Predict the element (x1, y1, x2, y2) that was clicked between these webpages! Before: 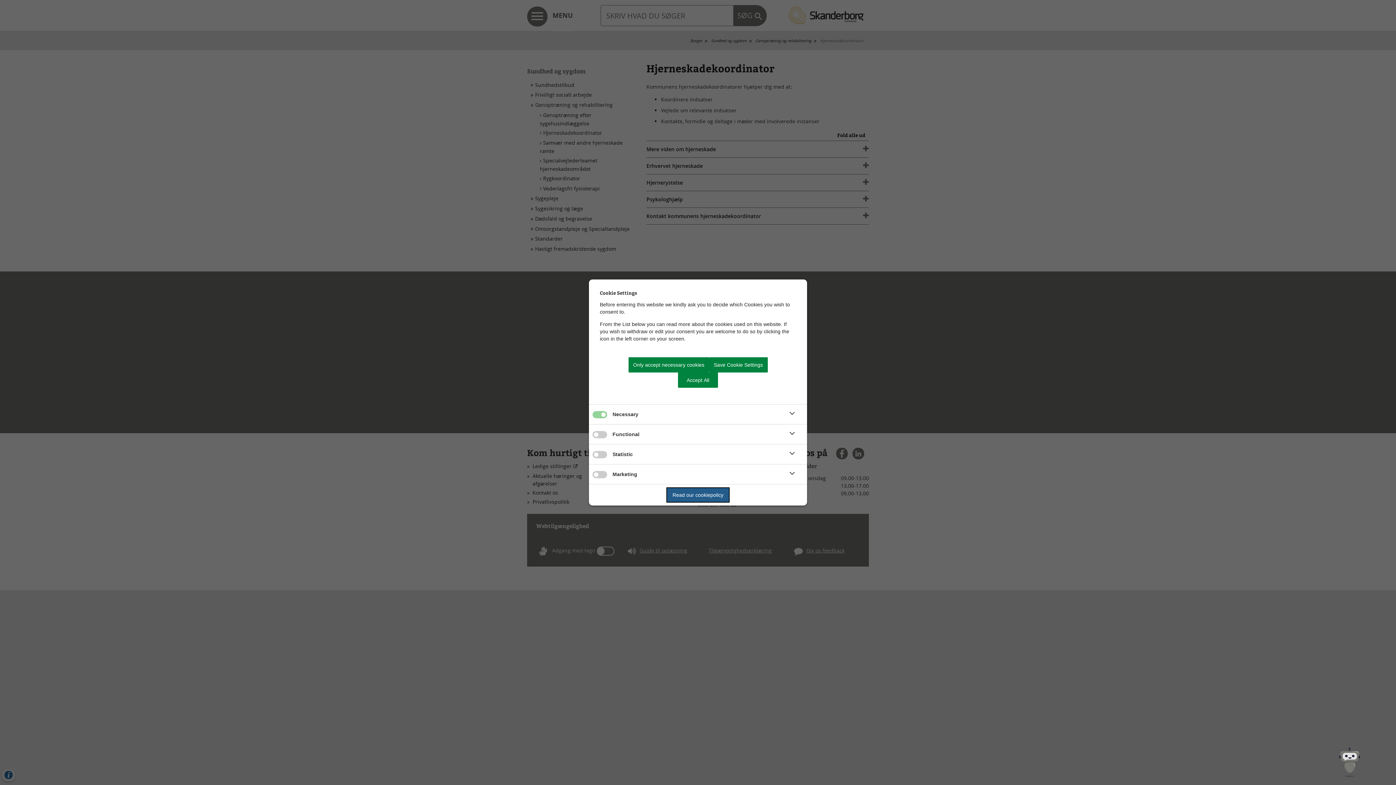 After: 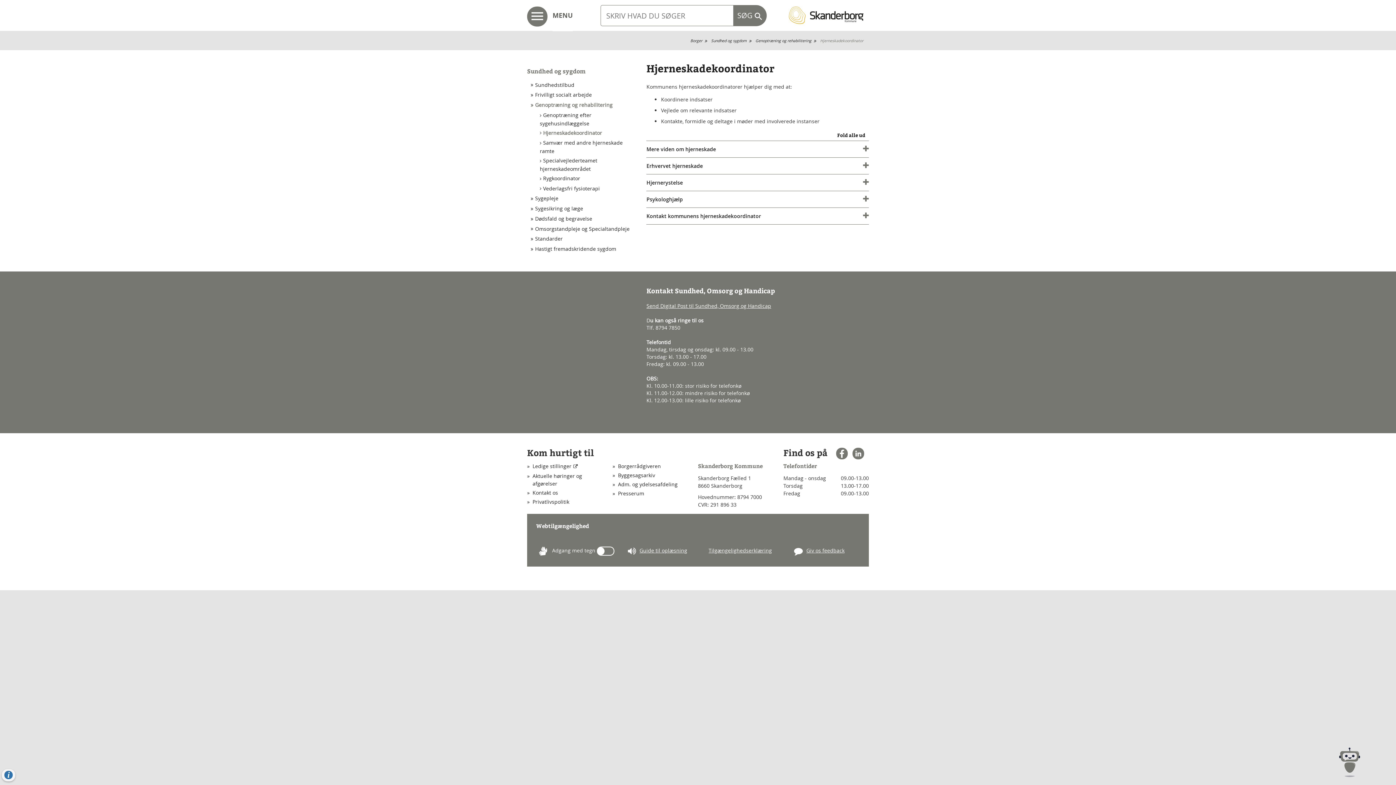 Action: bbox: (678, 372, 718, 388) label: Accept All